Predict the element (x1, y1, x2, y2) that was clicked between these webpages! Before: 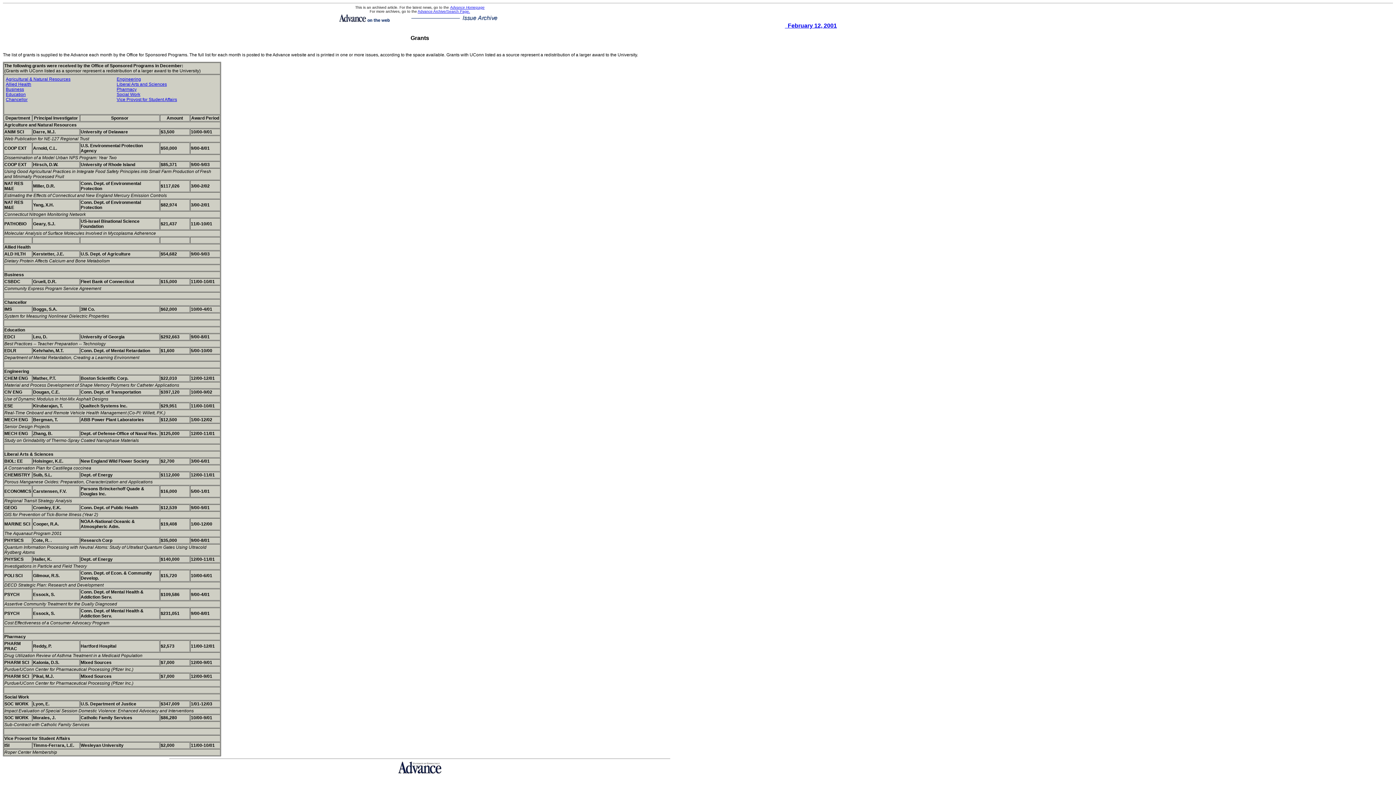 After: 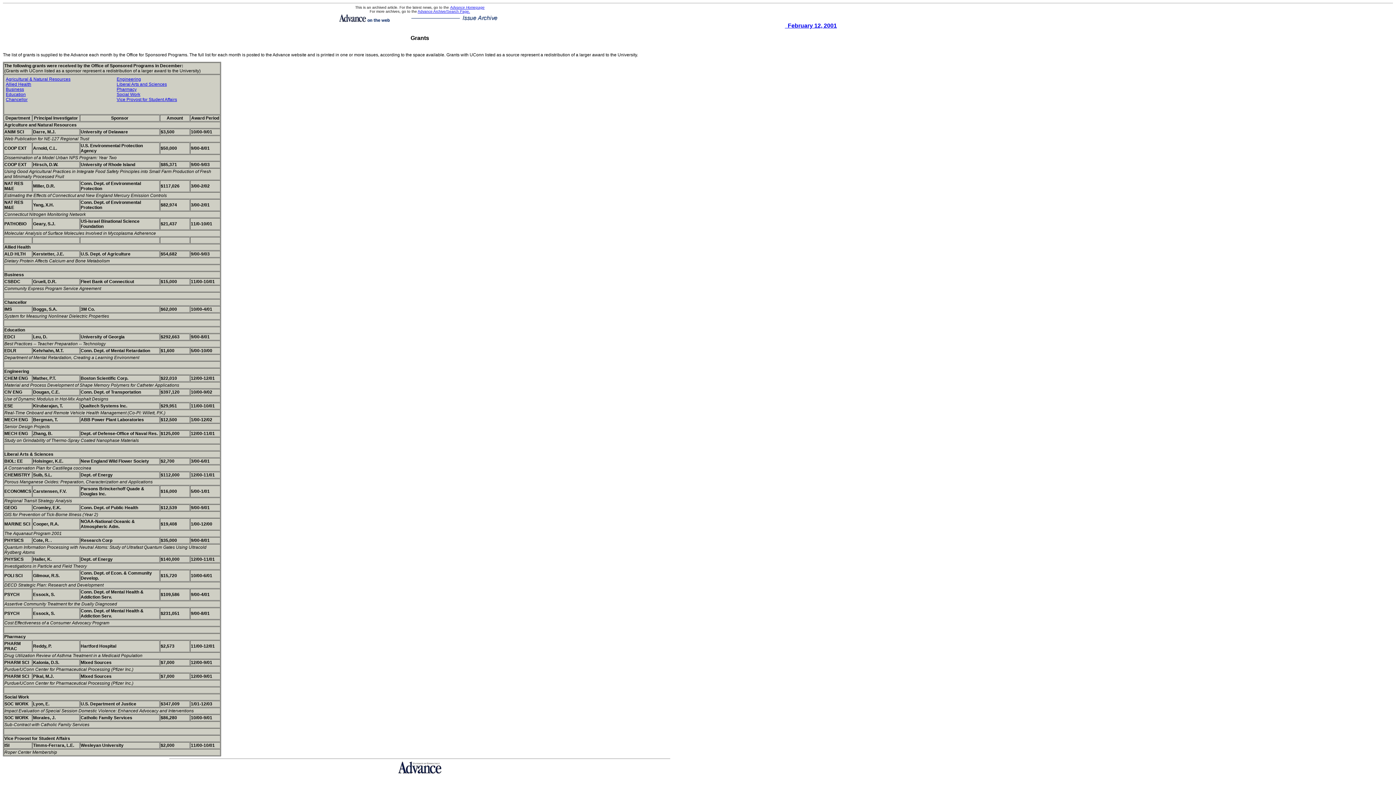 Action: bbox: (116, 81, 166, 86) label: Liberal Arts and Sciences